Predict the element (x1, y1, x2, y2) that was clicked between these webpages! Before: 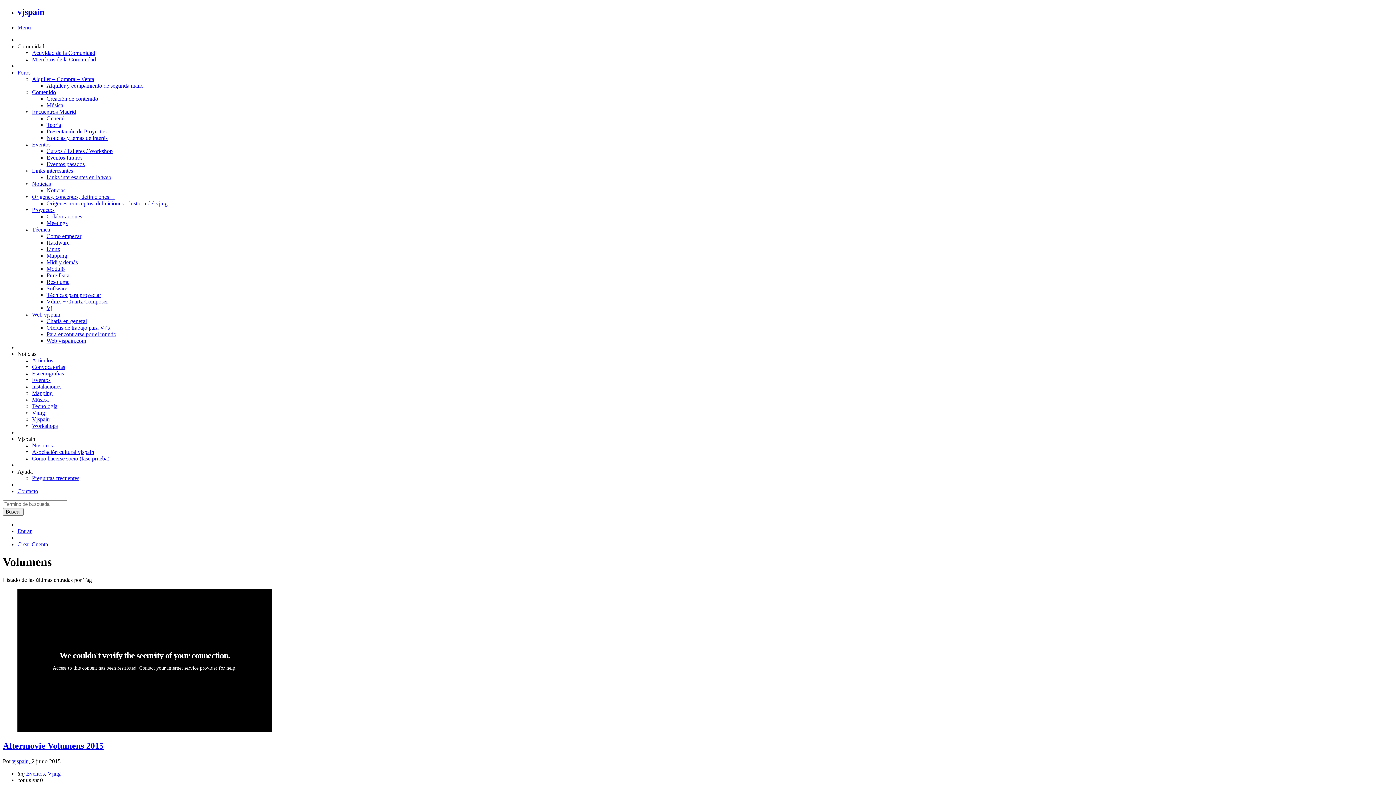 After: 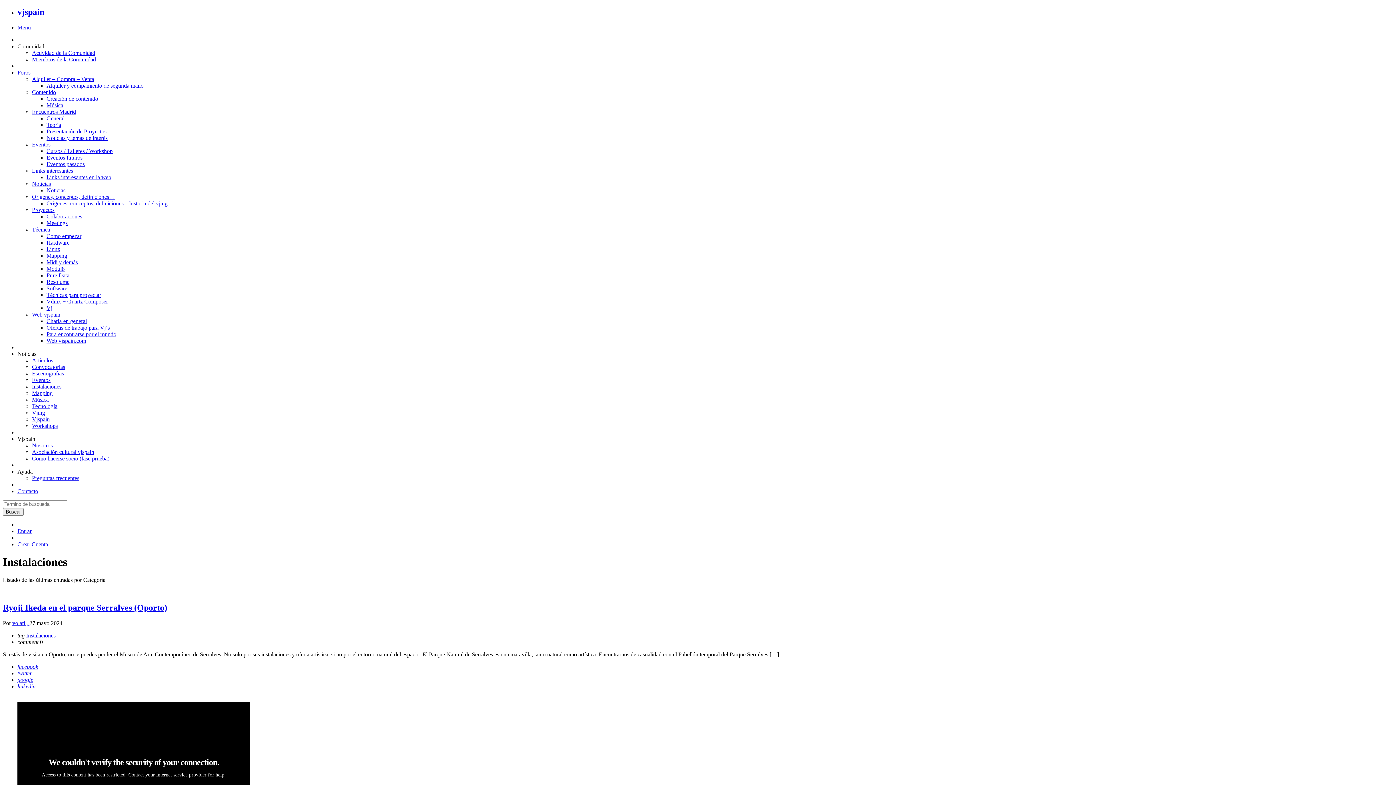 Action: label: Instalaciones bbox: (32, 383, 61, 389)